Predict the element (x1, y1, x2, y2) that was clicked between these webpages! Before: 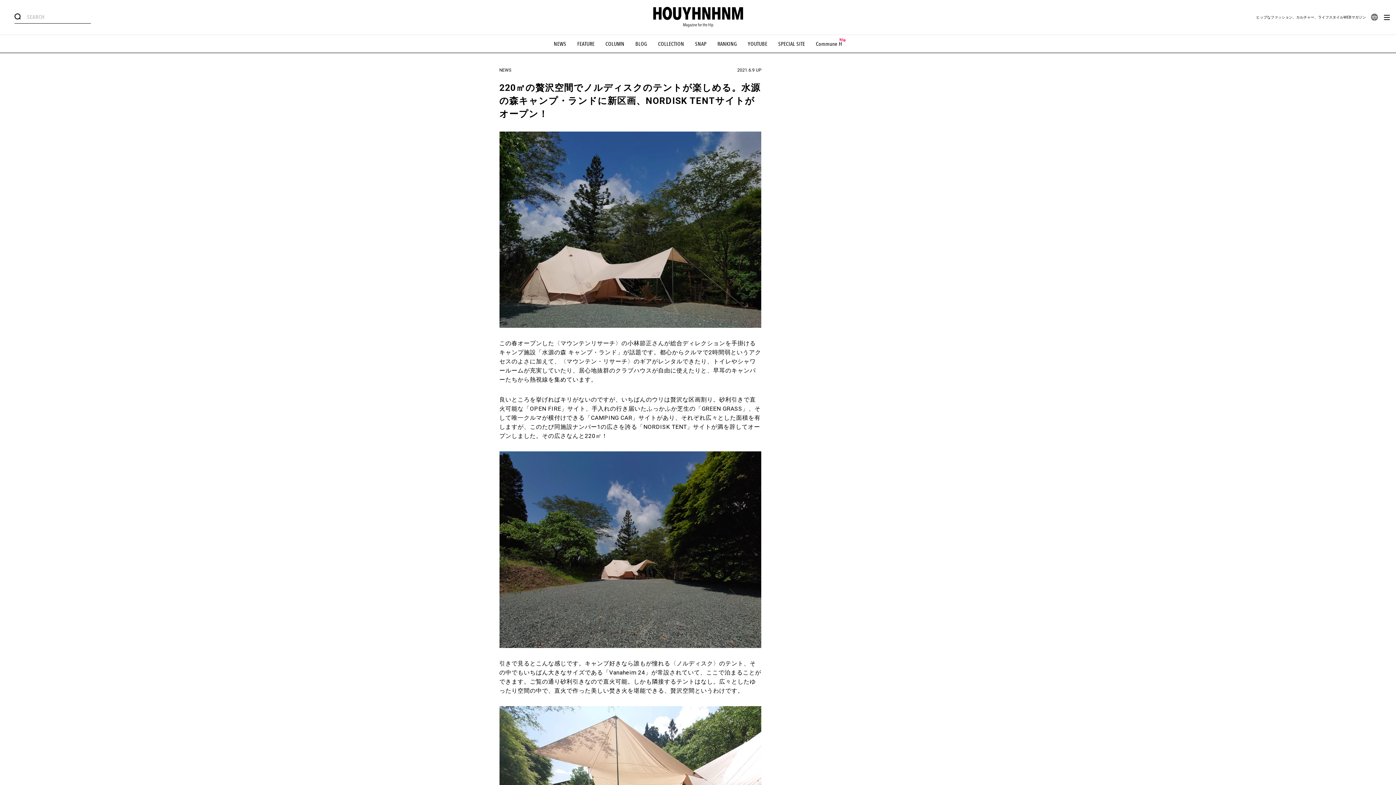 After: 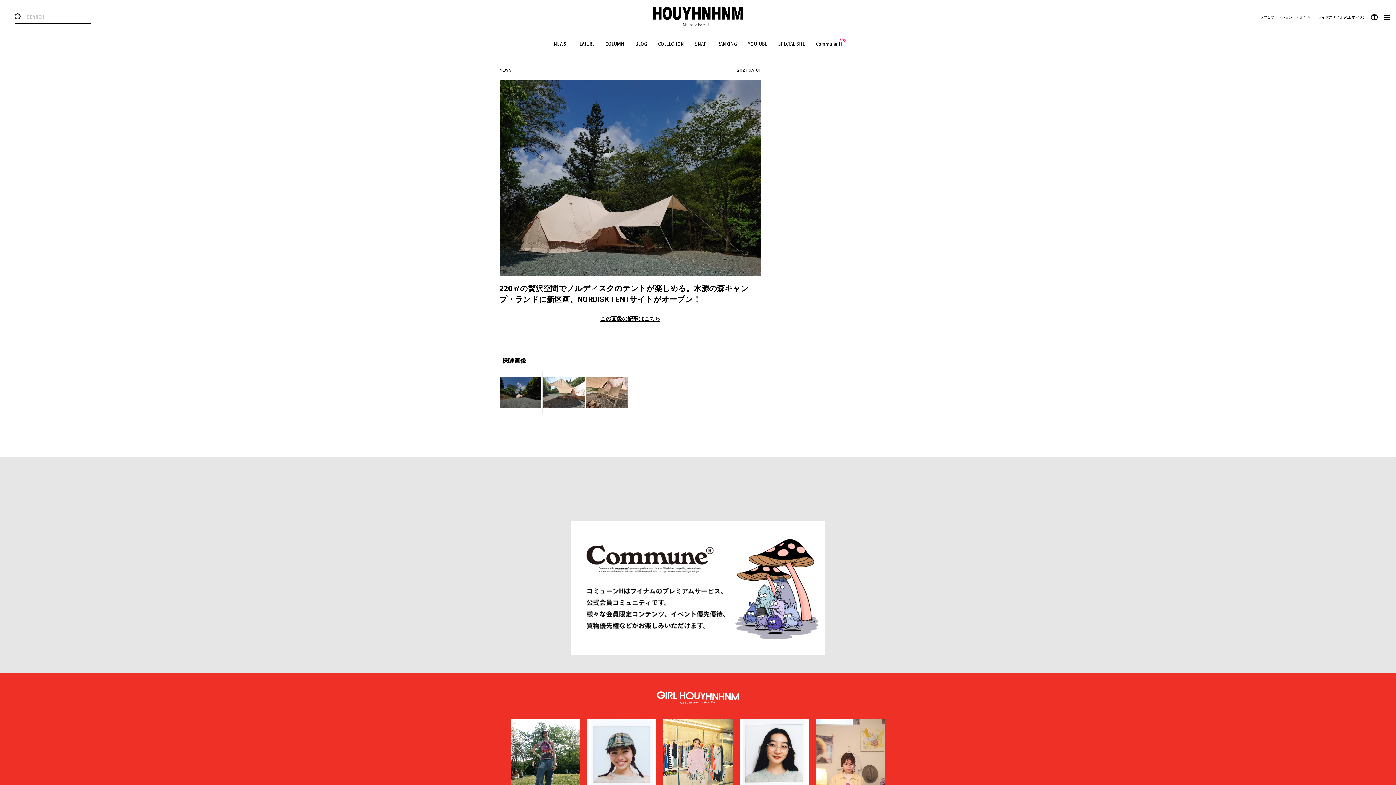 Action: bbox: (499, 131, 761, 328)